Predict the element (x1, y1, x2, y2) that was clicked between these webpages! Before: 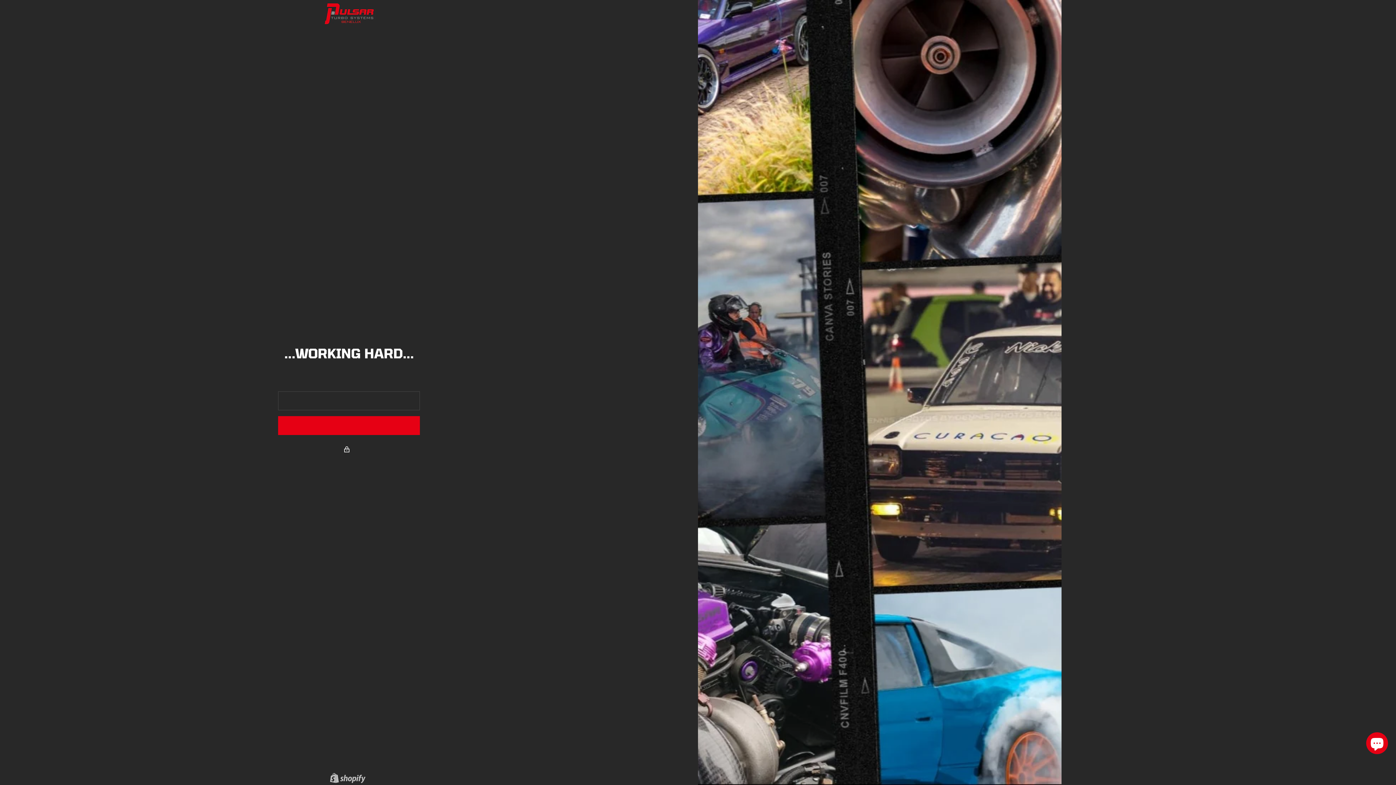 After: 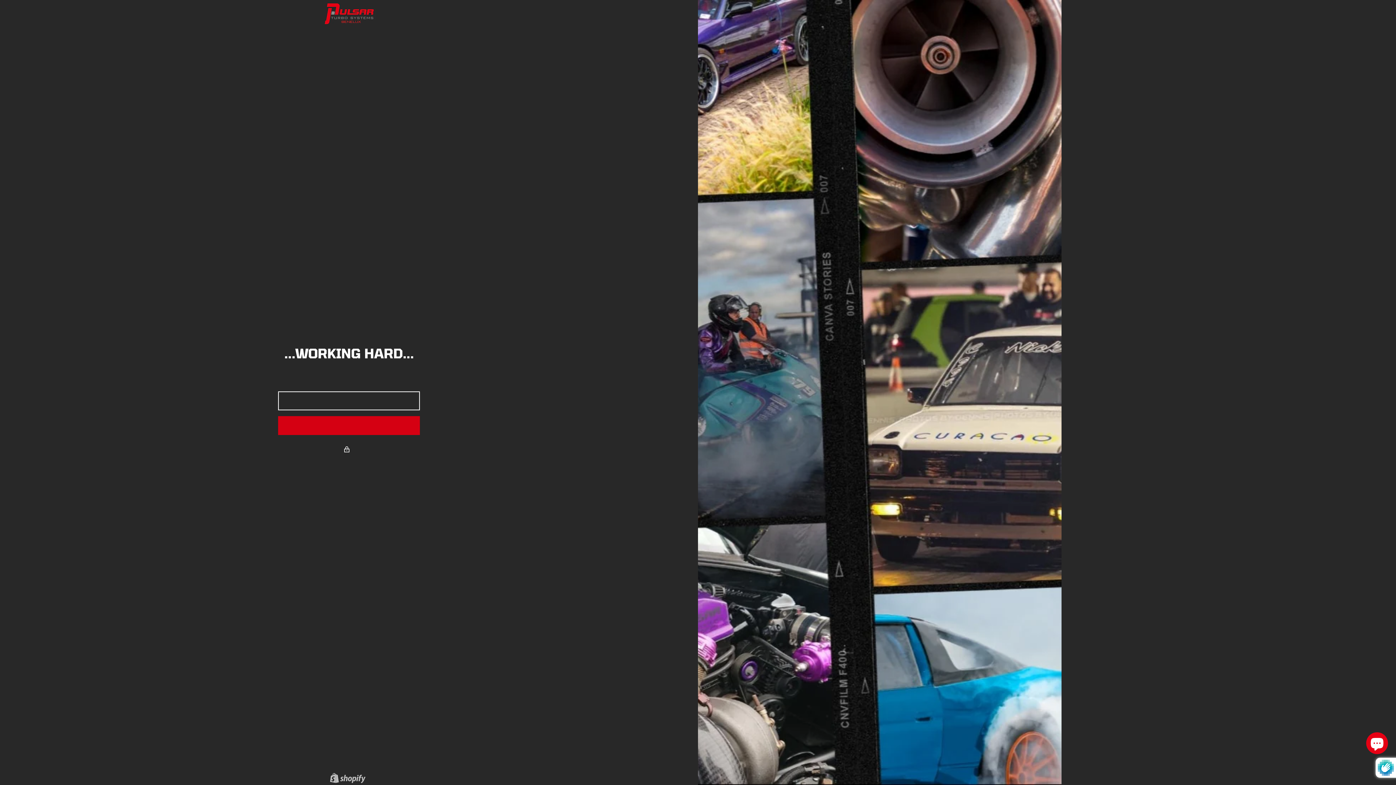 Action: bbox: (278, 416, 420, 435) label: NOTIFY ME